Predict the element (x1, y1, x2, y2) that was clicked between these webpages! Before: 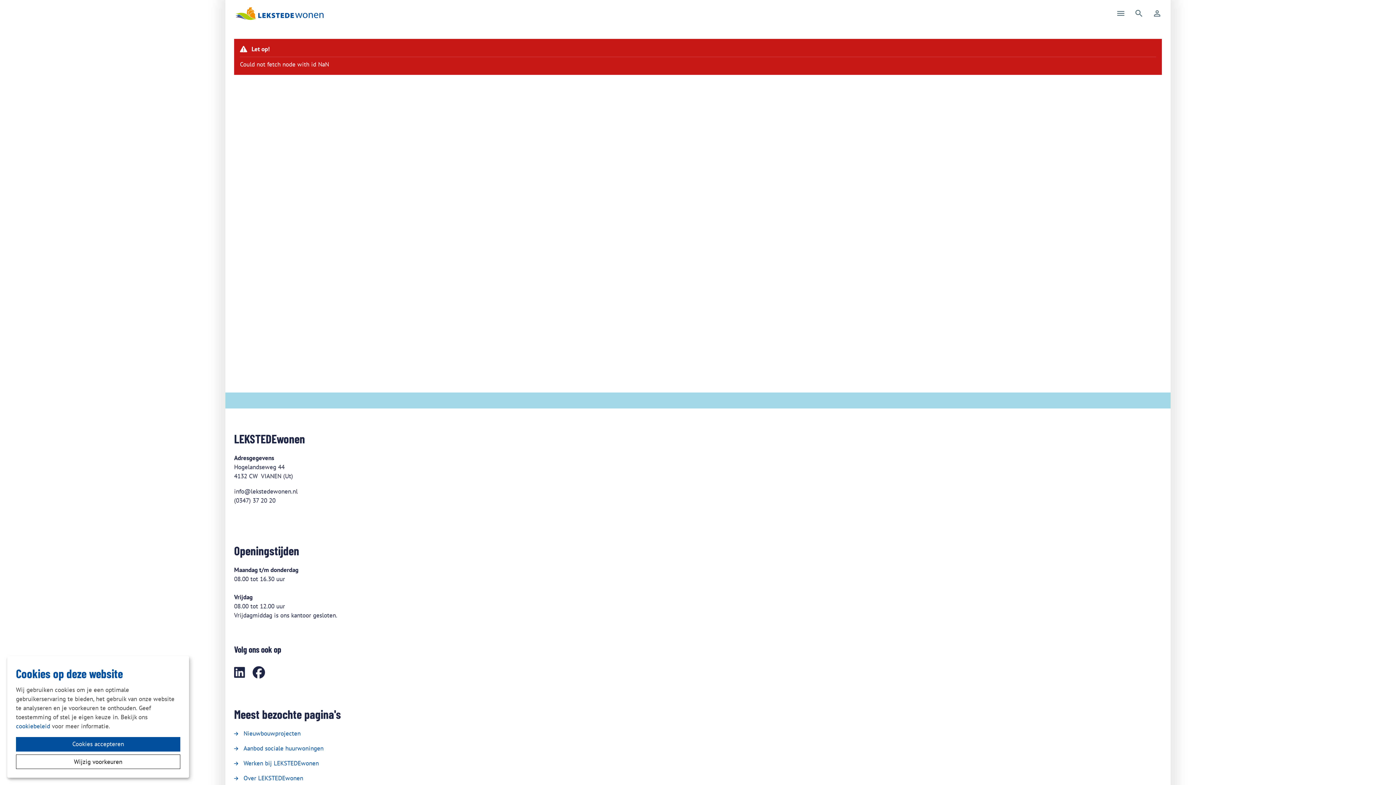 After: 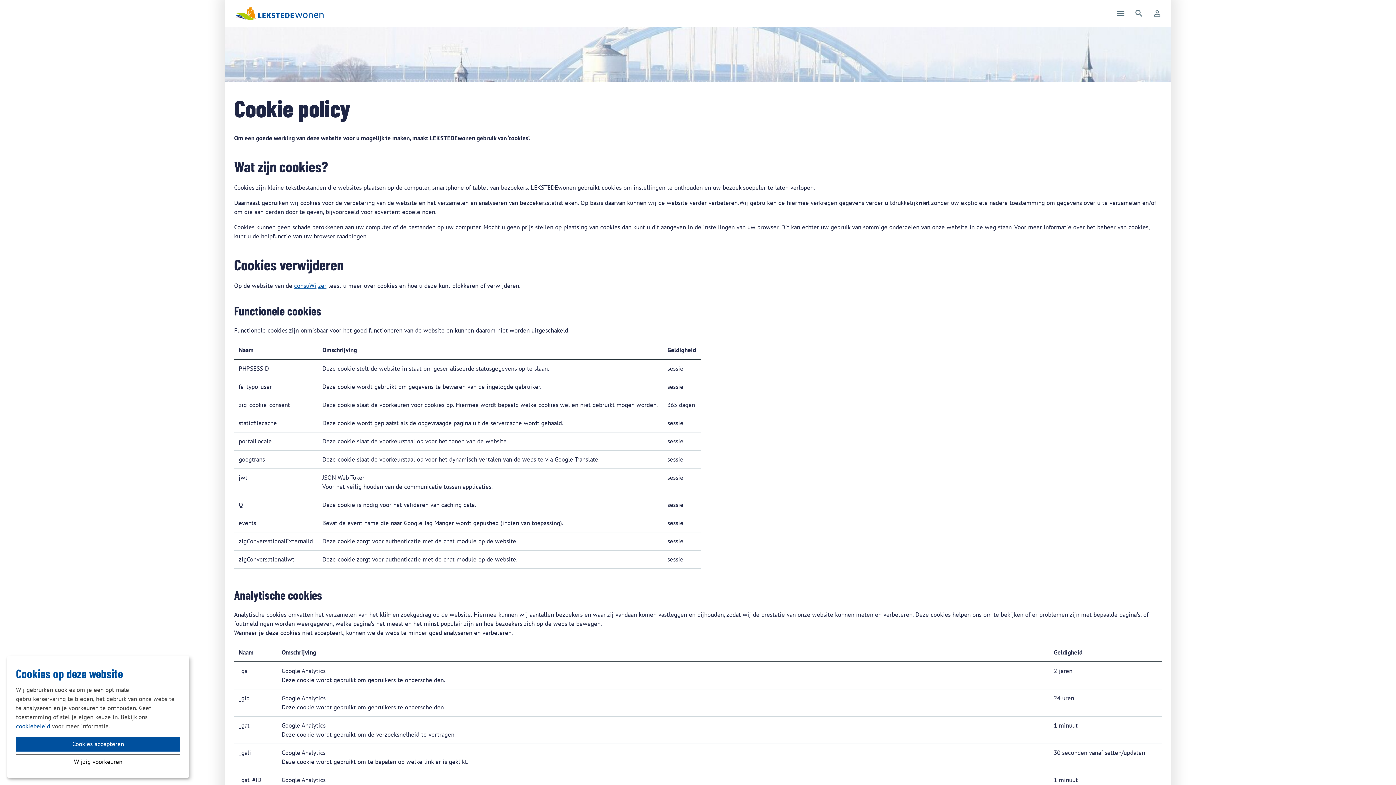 Action: label: cookiebeleid bbox: (16, 722, 50, 730)